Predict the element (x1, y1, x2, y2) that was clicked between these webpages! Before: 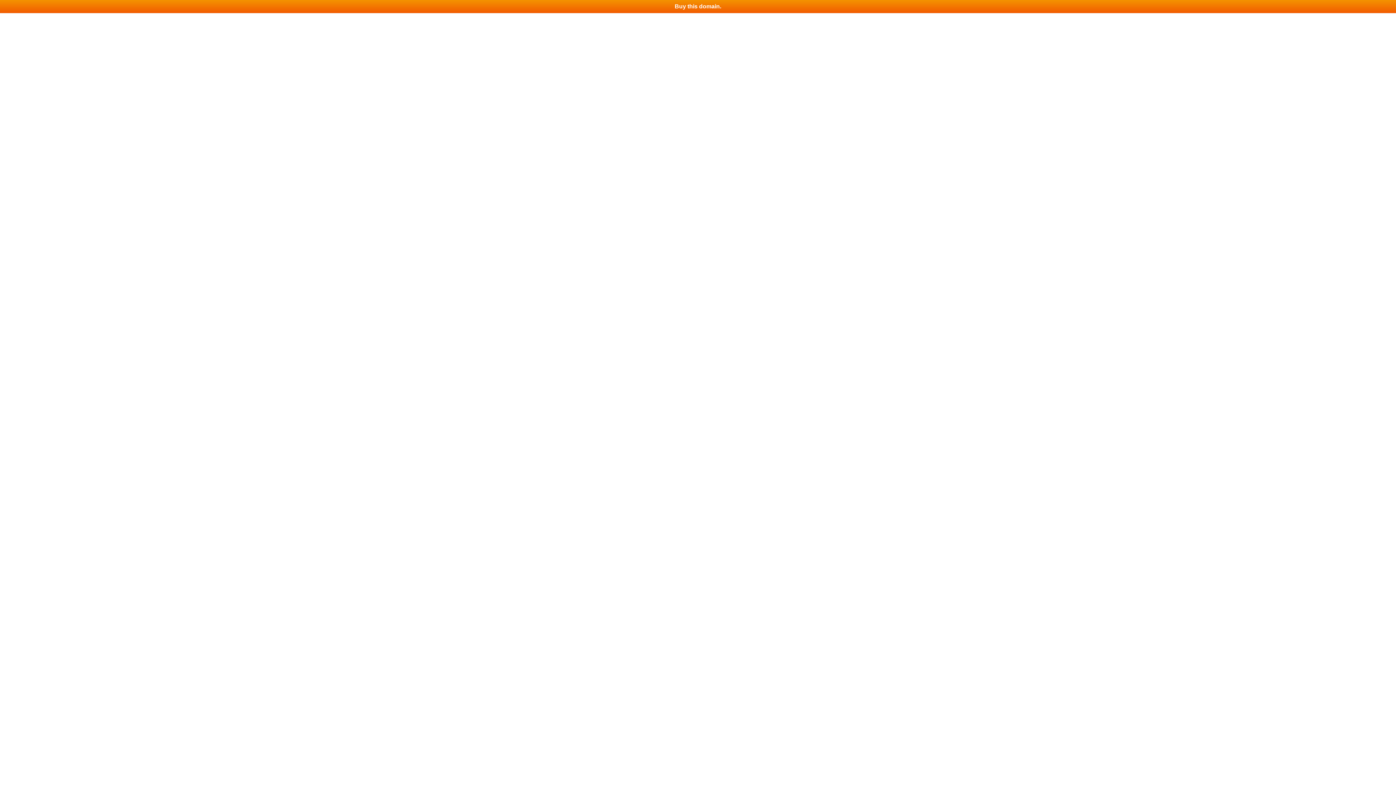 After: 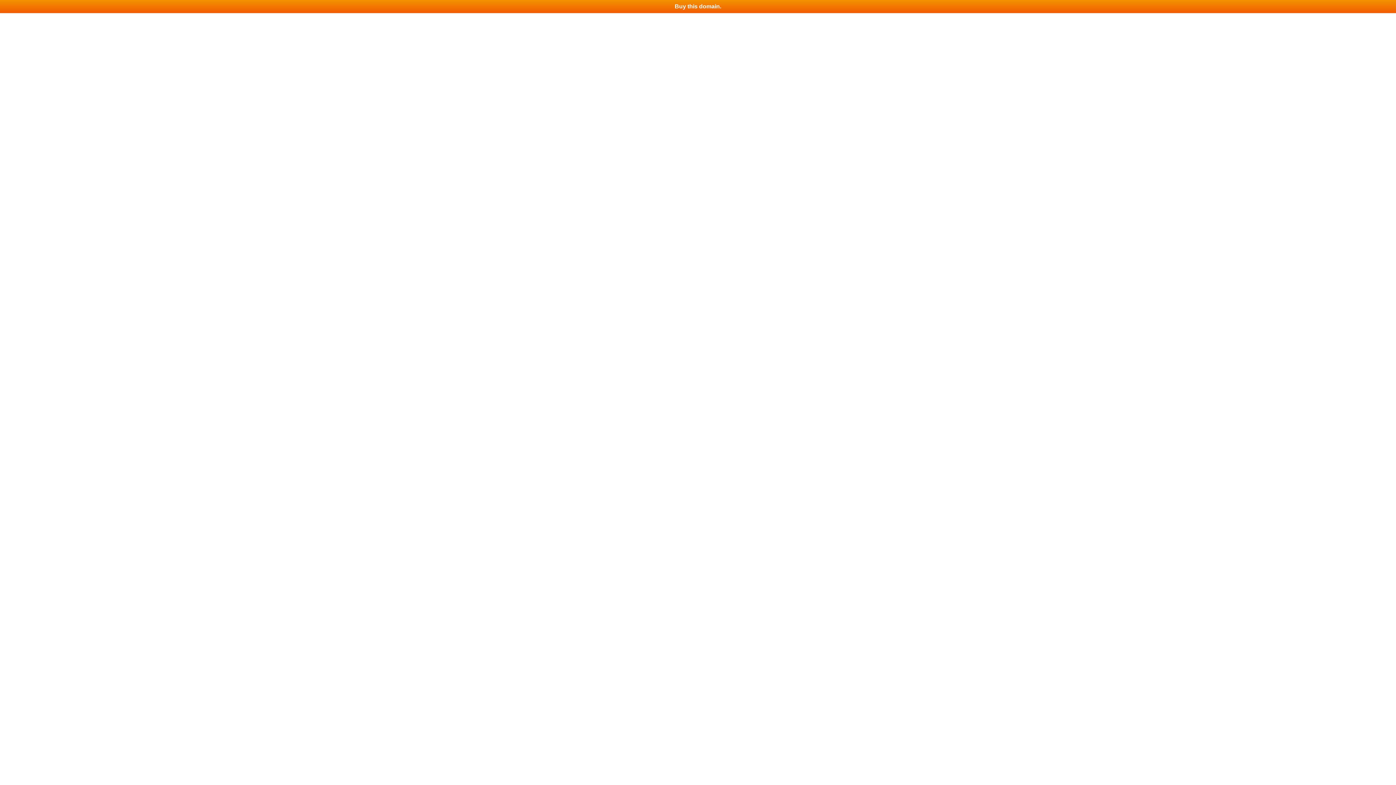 Action: label: Buy this domain. bbox: (0, 0, 1396, 13)